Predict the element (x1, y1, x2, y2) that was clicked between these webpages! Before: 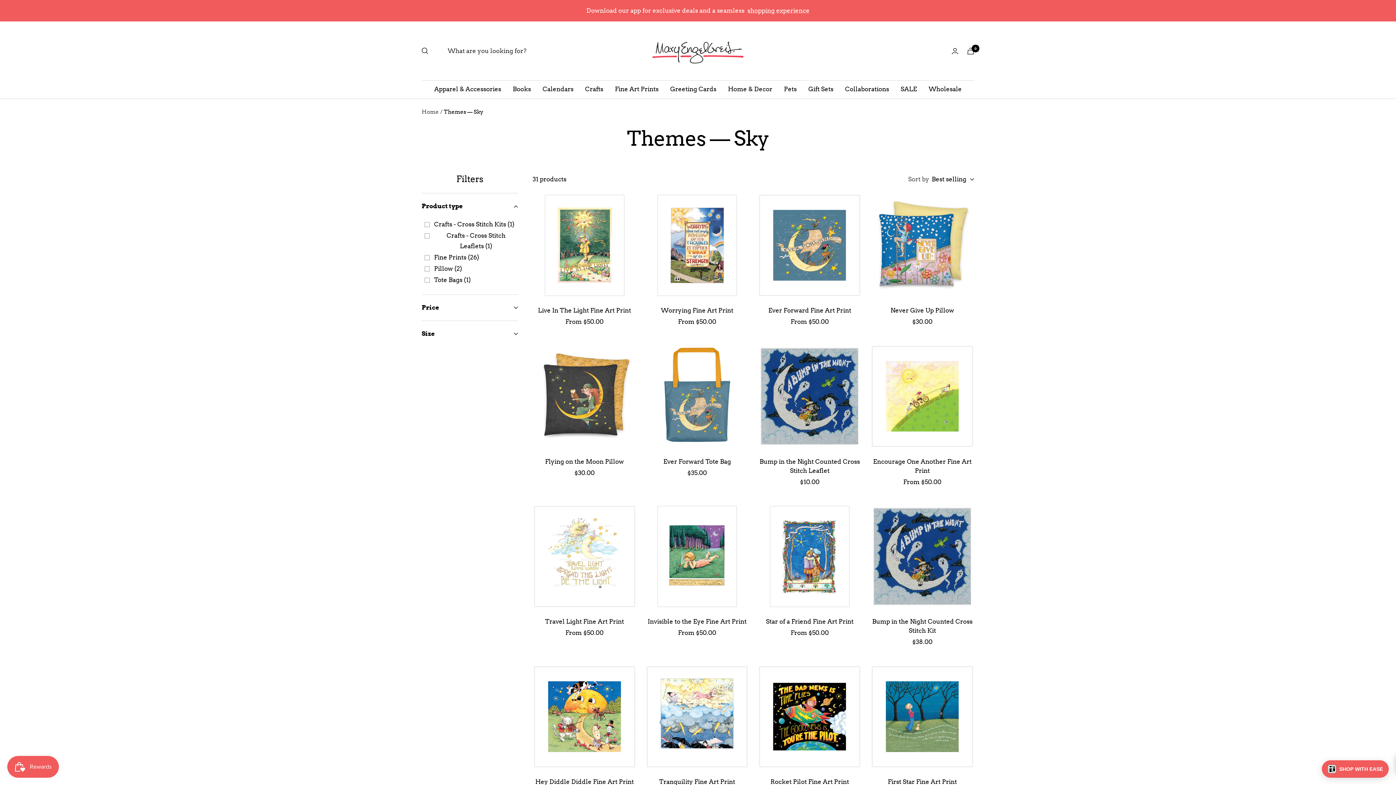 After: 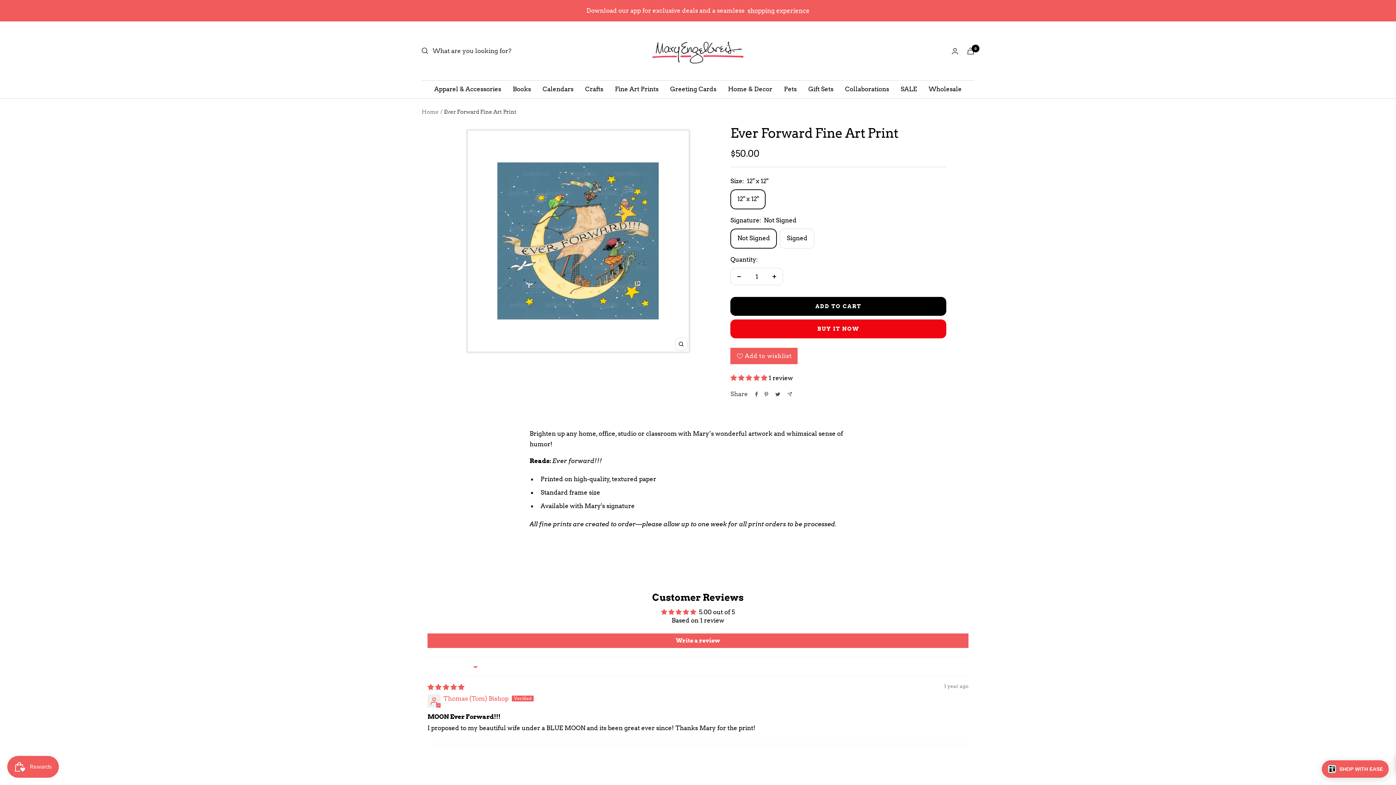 Action: label: Ever Forward Fine Art Print bbox: (758, 306, 861, 315)